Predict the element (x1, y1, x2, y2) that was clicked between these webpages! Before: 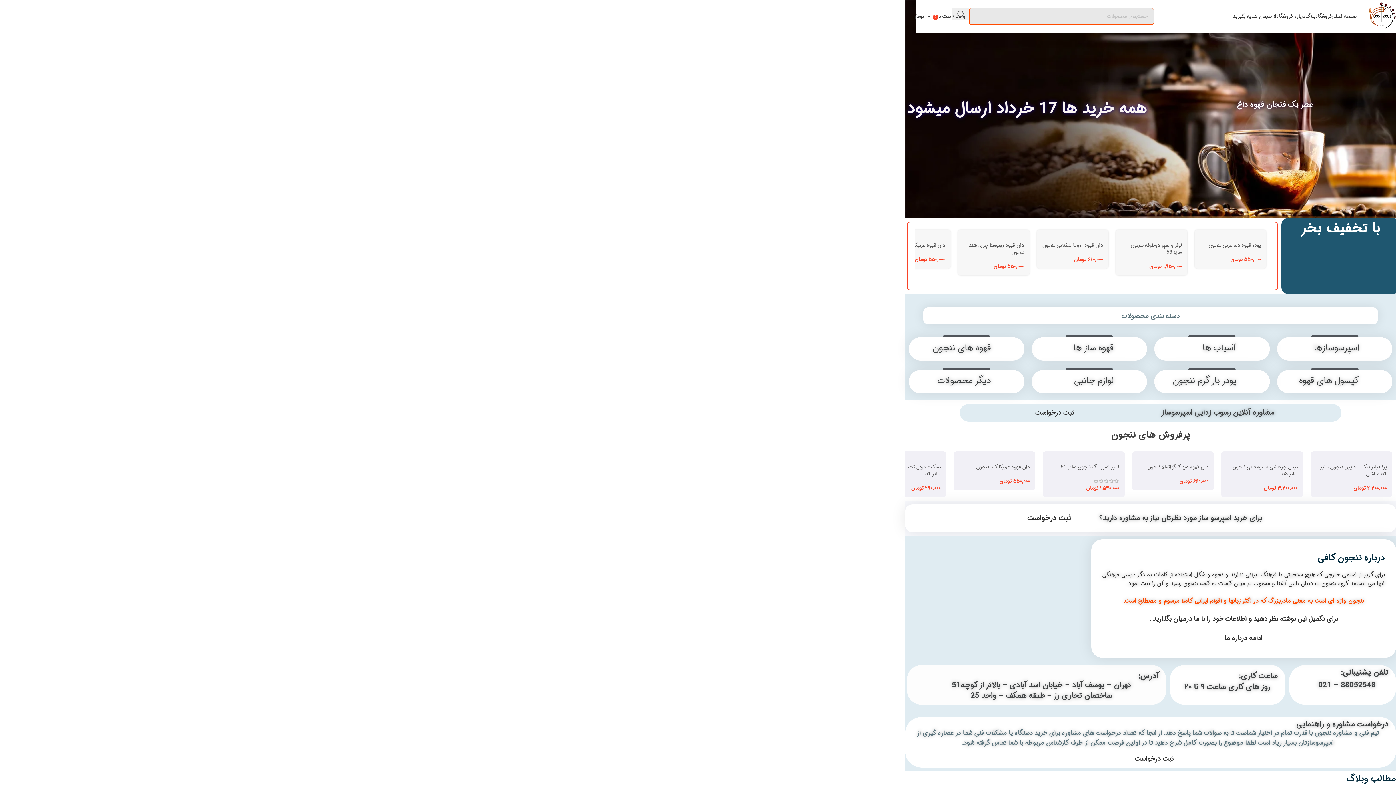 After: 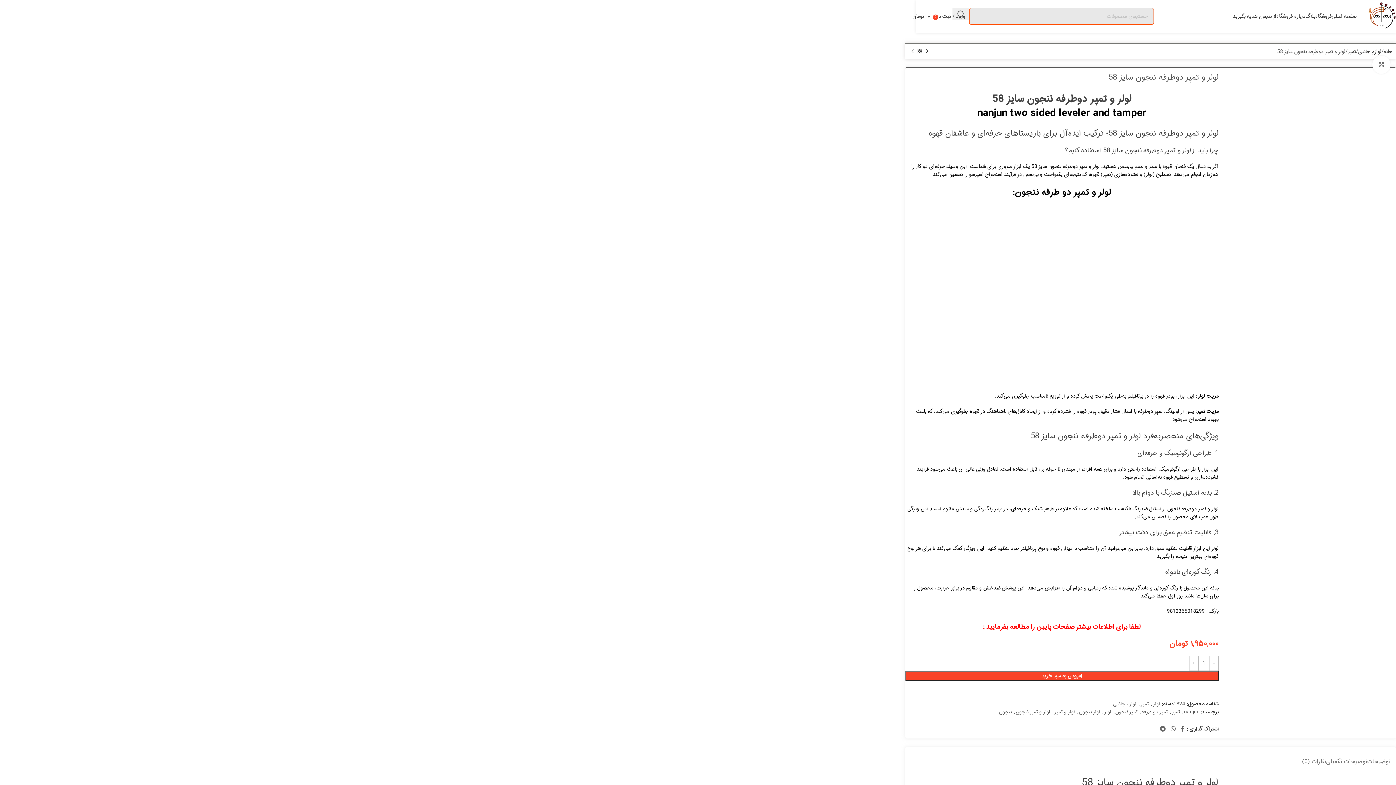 Action: label: لولر و تمپر دوطرفه ننجون سایز 58 bbox: (1131, 241, 1182, 256)